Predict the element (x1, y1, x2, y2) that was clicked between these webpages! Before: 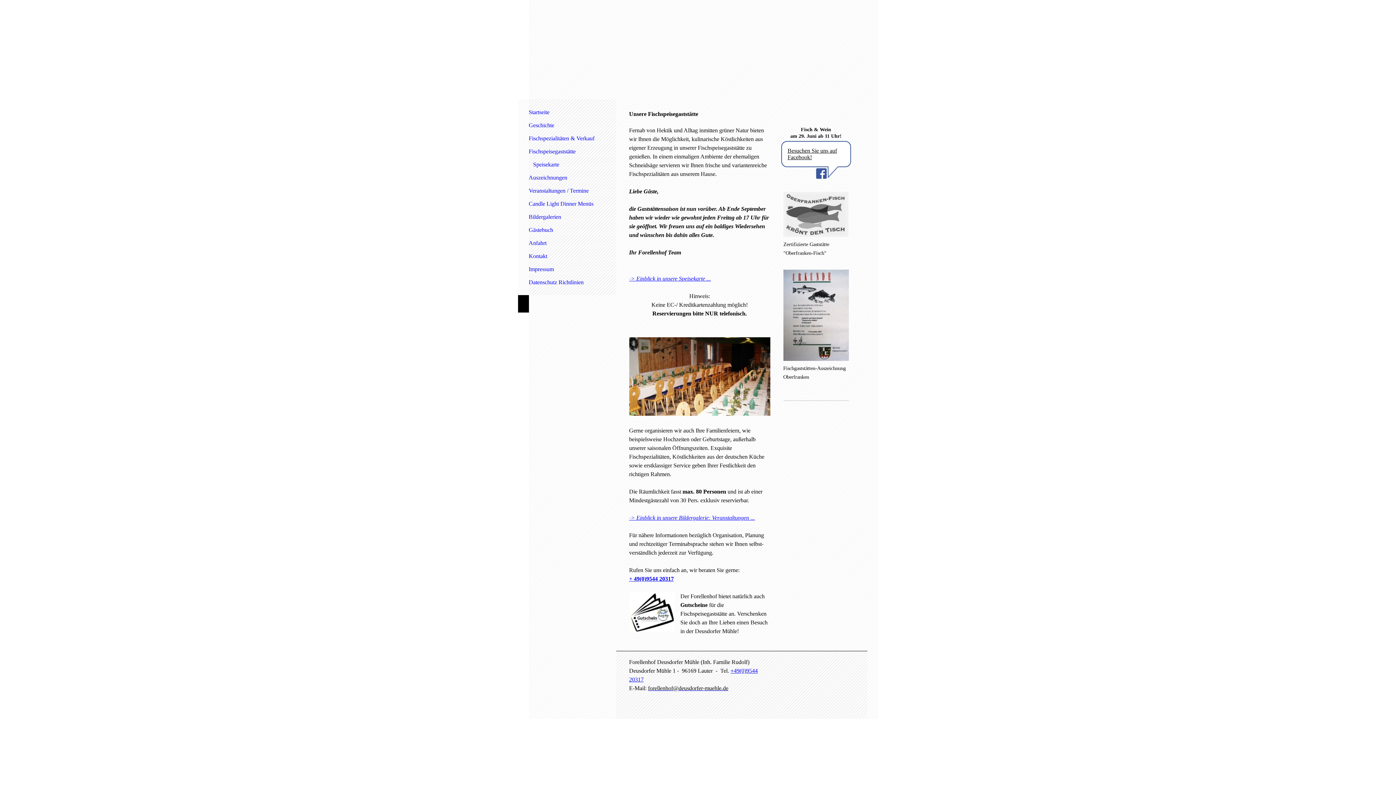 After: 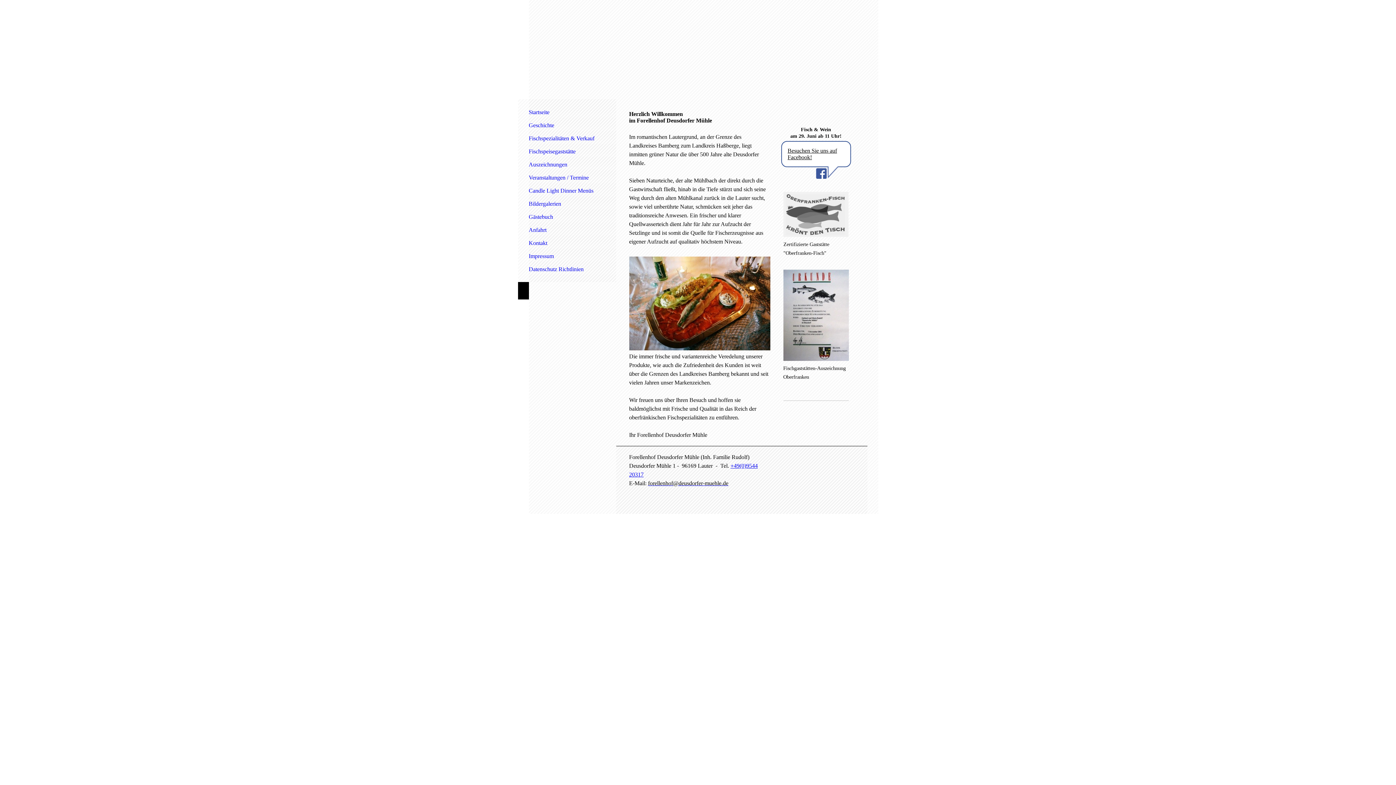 Action: label: Startseite bbox: (525, 106, 616, 117)